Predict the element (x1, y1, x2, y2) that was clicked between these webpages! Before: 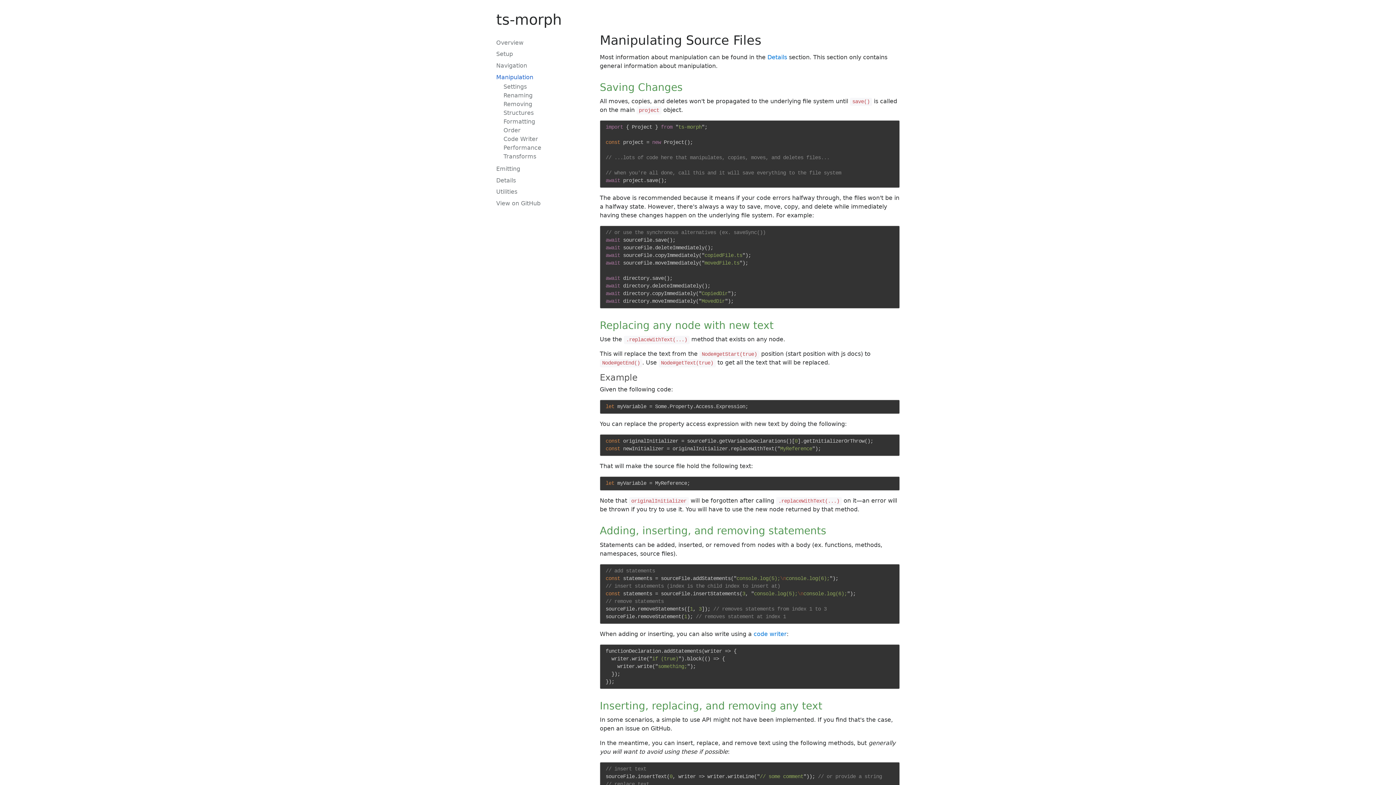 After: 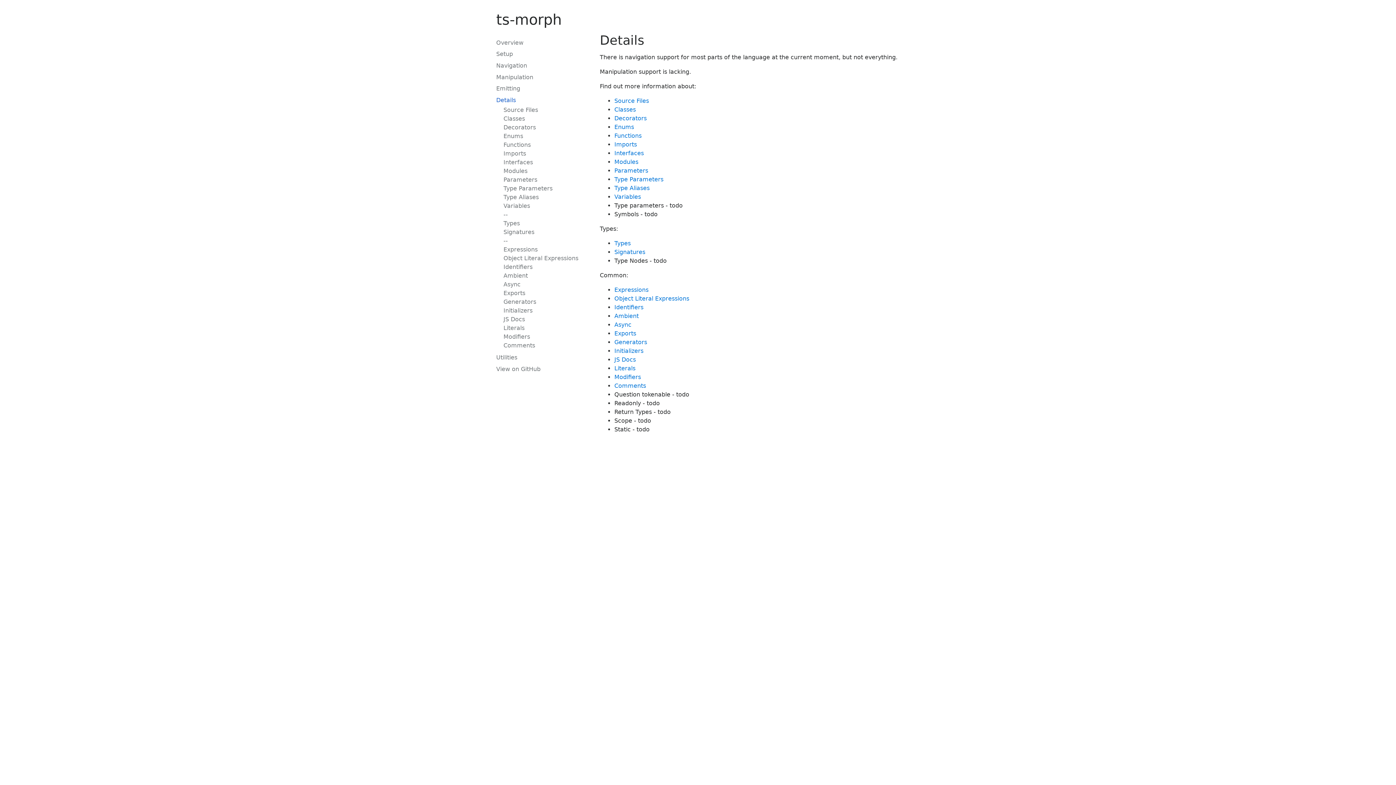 Action: label: Details bbox: (496, 174, 589, 186)